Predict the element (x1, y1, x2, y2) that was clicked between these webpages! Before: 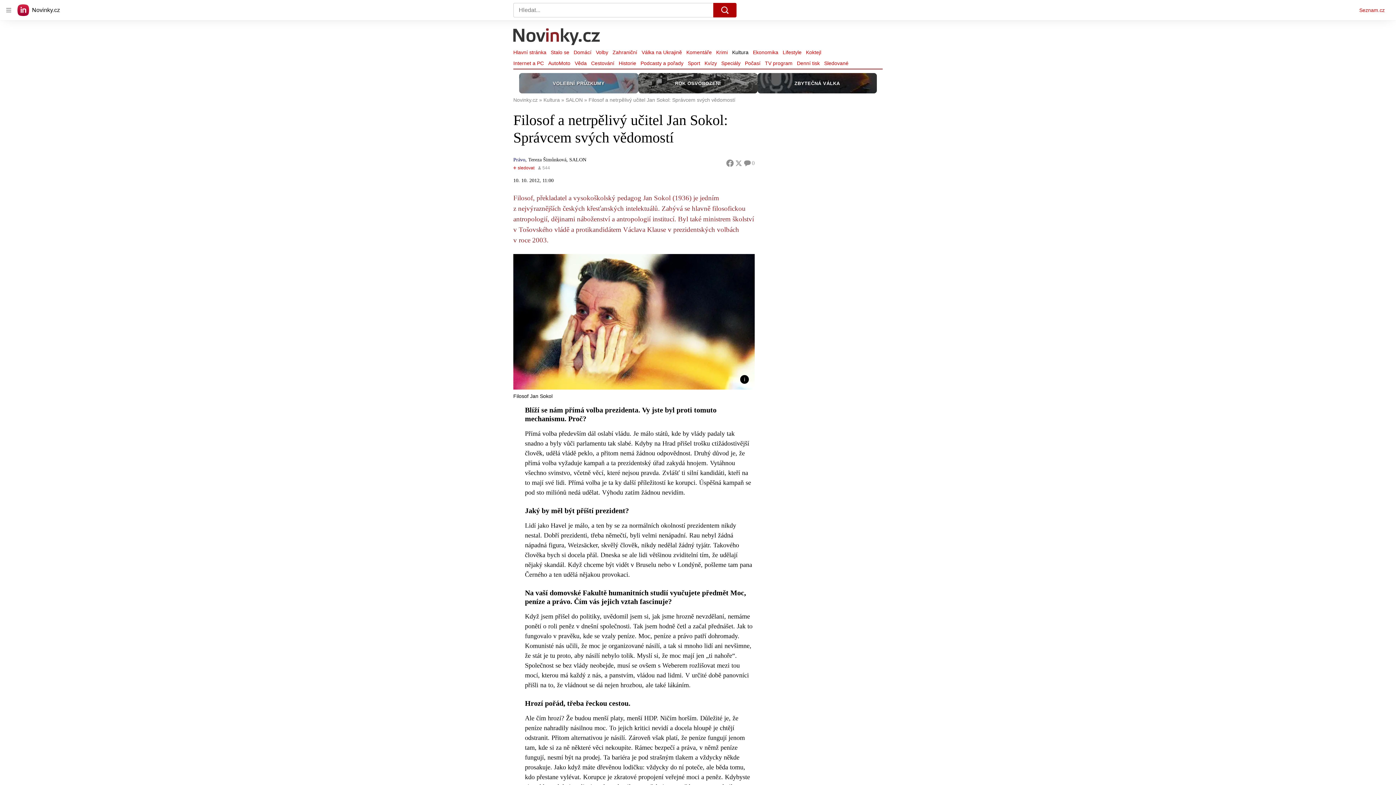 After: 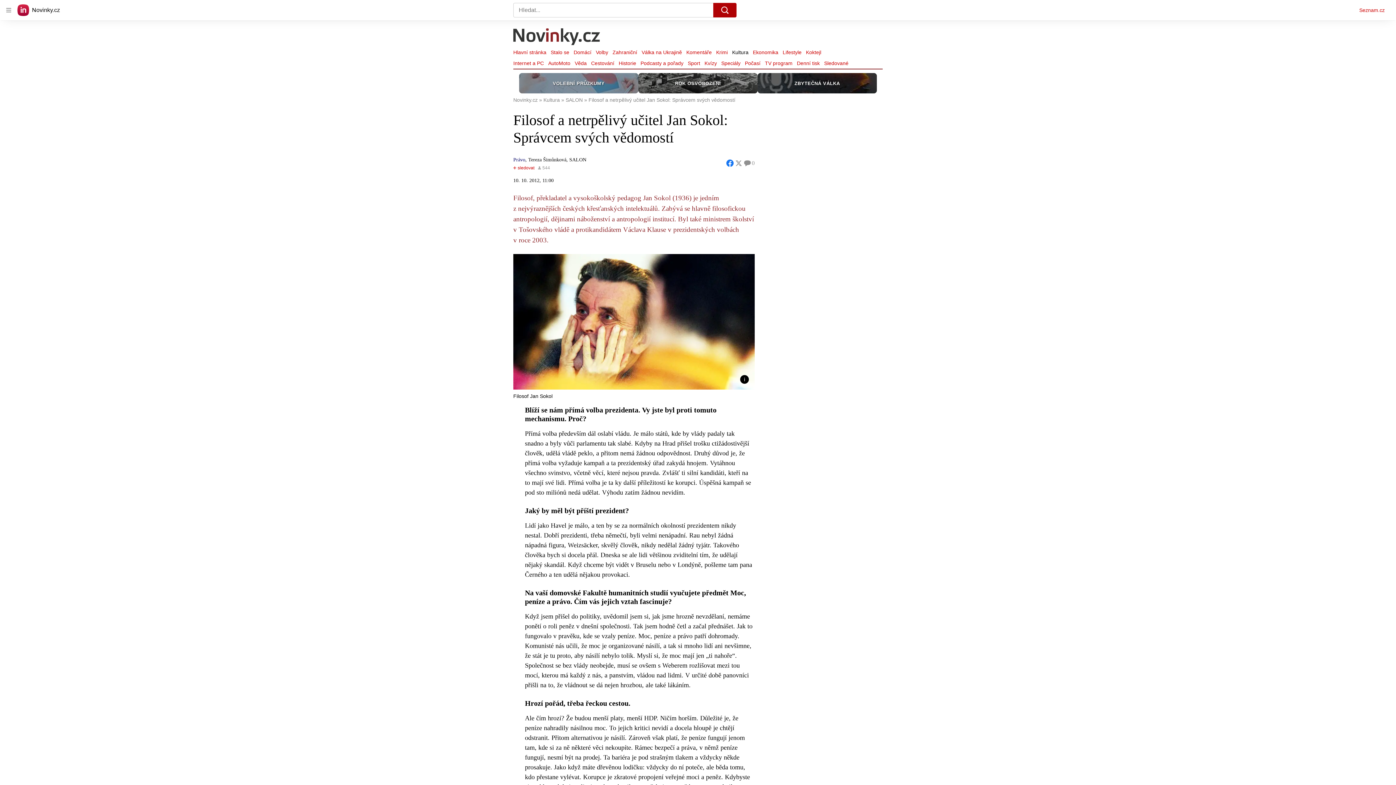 Action: bbox: (725, 159, 734, 167)